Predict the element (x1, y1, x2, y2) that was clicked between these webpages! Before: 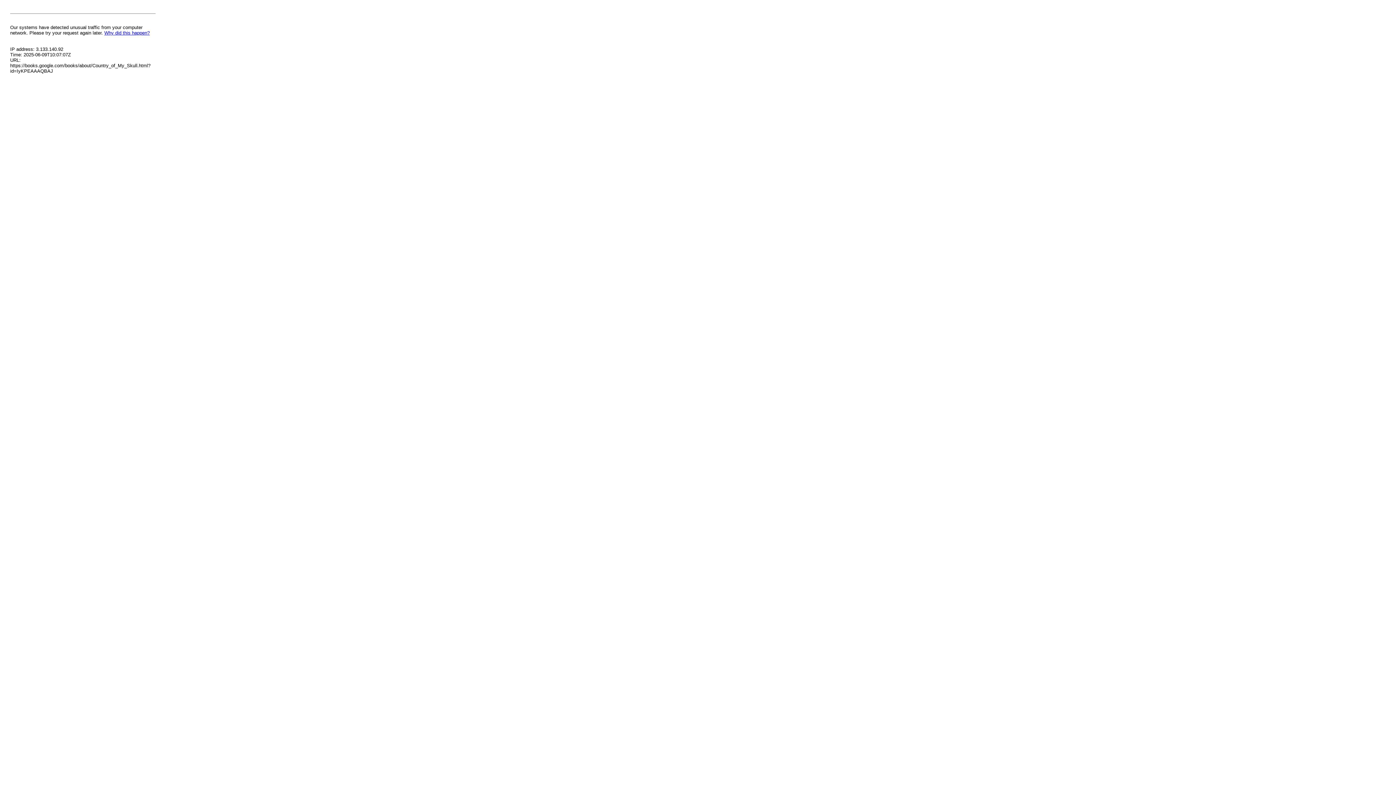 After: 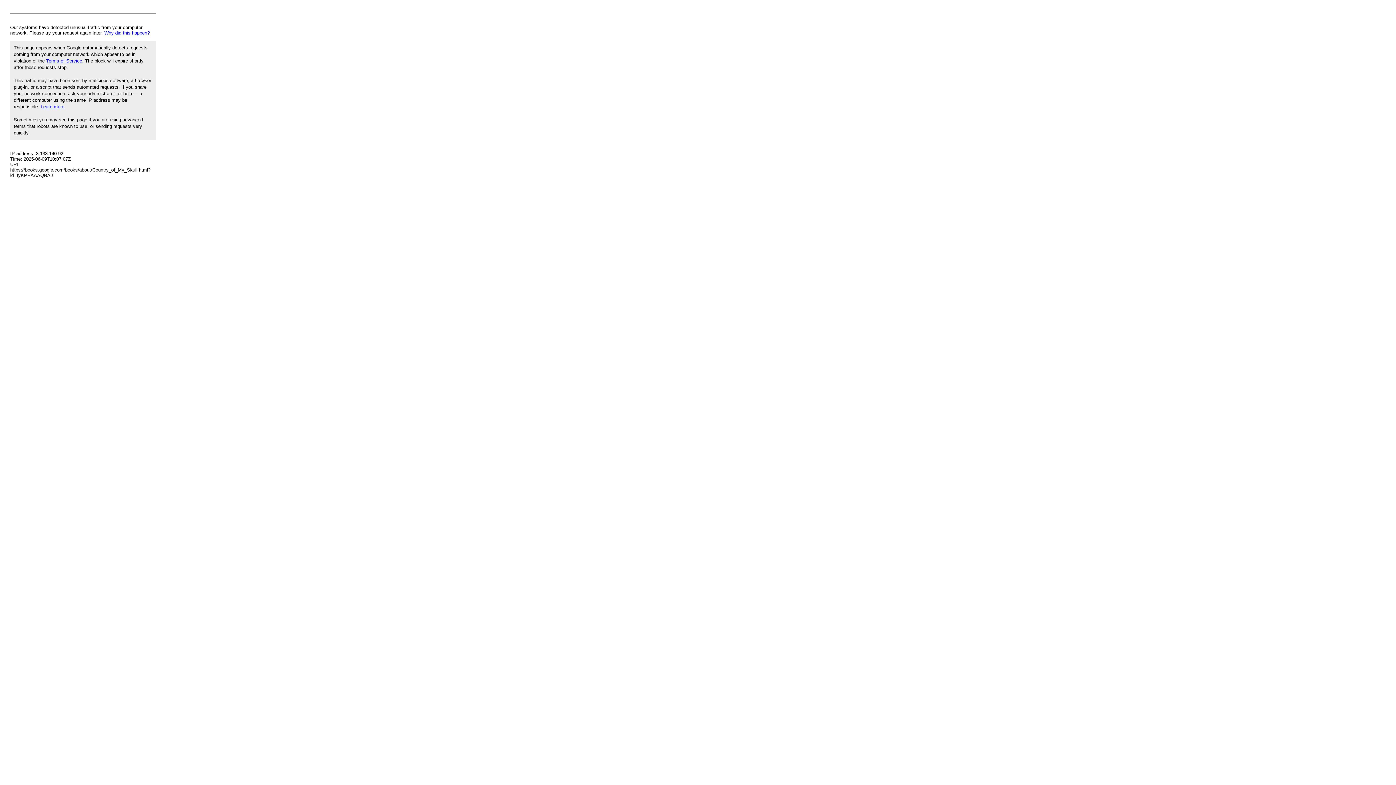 Action: label: Why did this happen? bbox: (104, 30, 149, 35)